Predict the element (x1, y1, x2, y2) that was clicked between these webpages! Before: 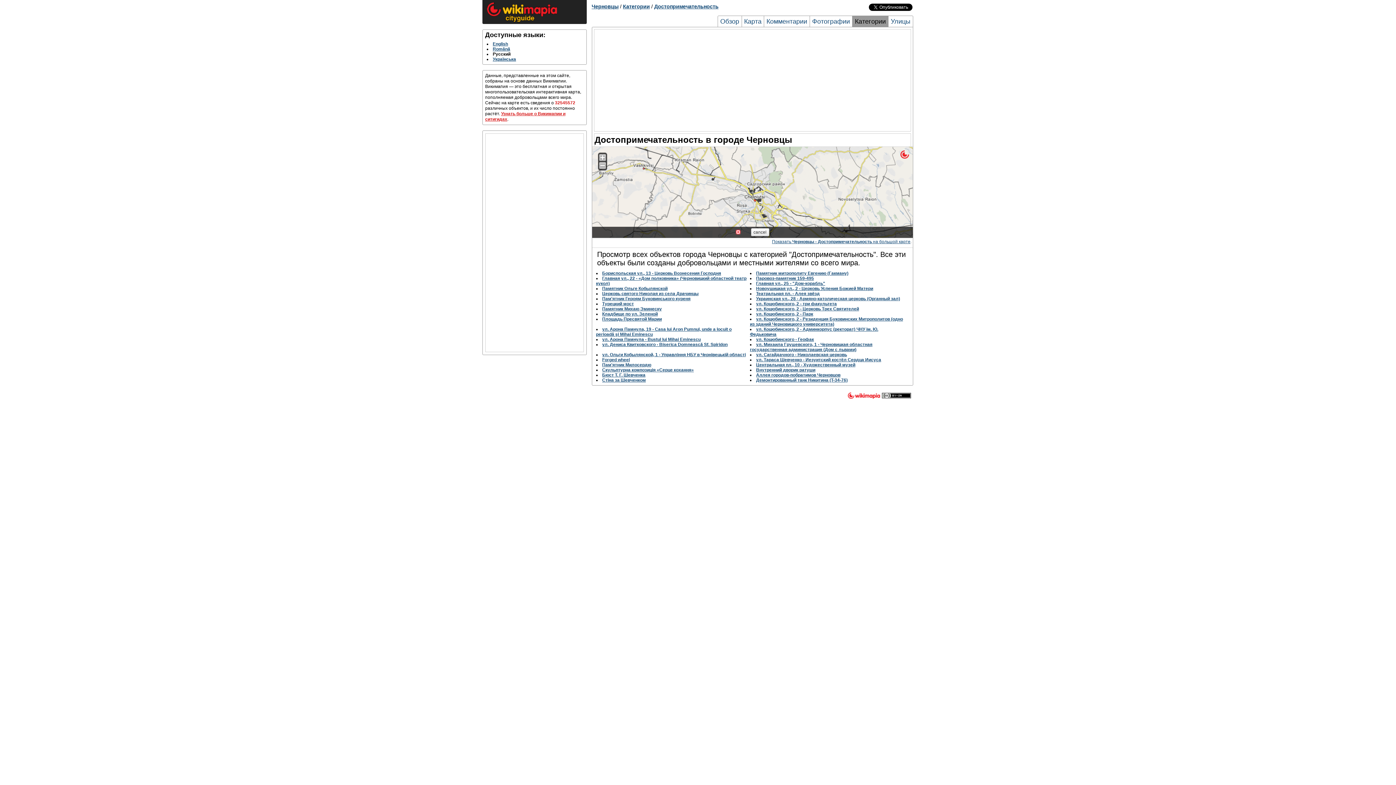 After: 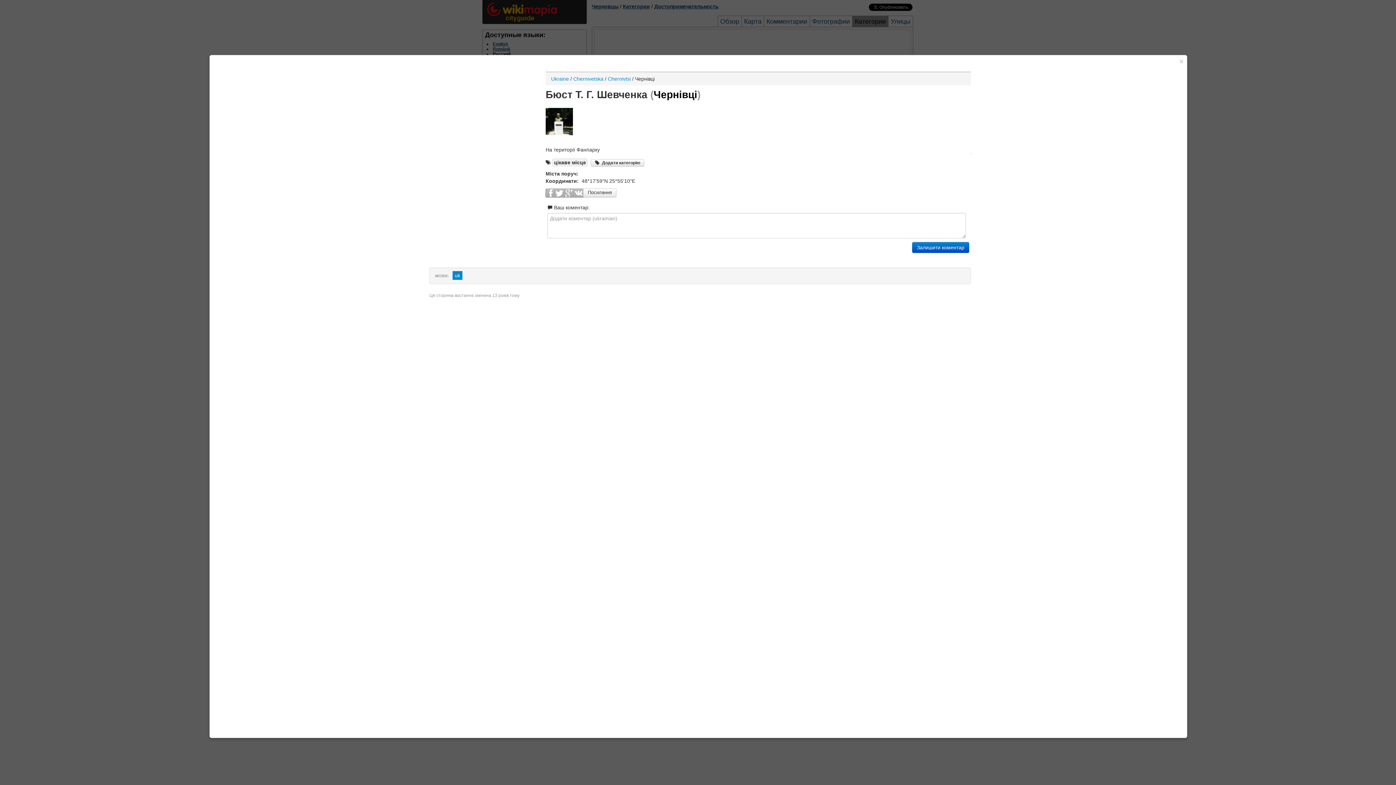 Action: label: Бюст Т. Г. Шевченка bbox: (602, 372, 645, 377)